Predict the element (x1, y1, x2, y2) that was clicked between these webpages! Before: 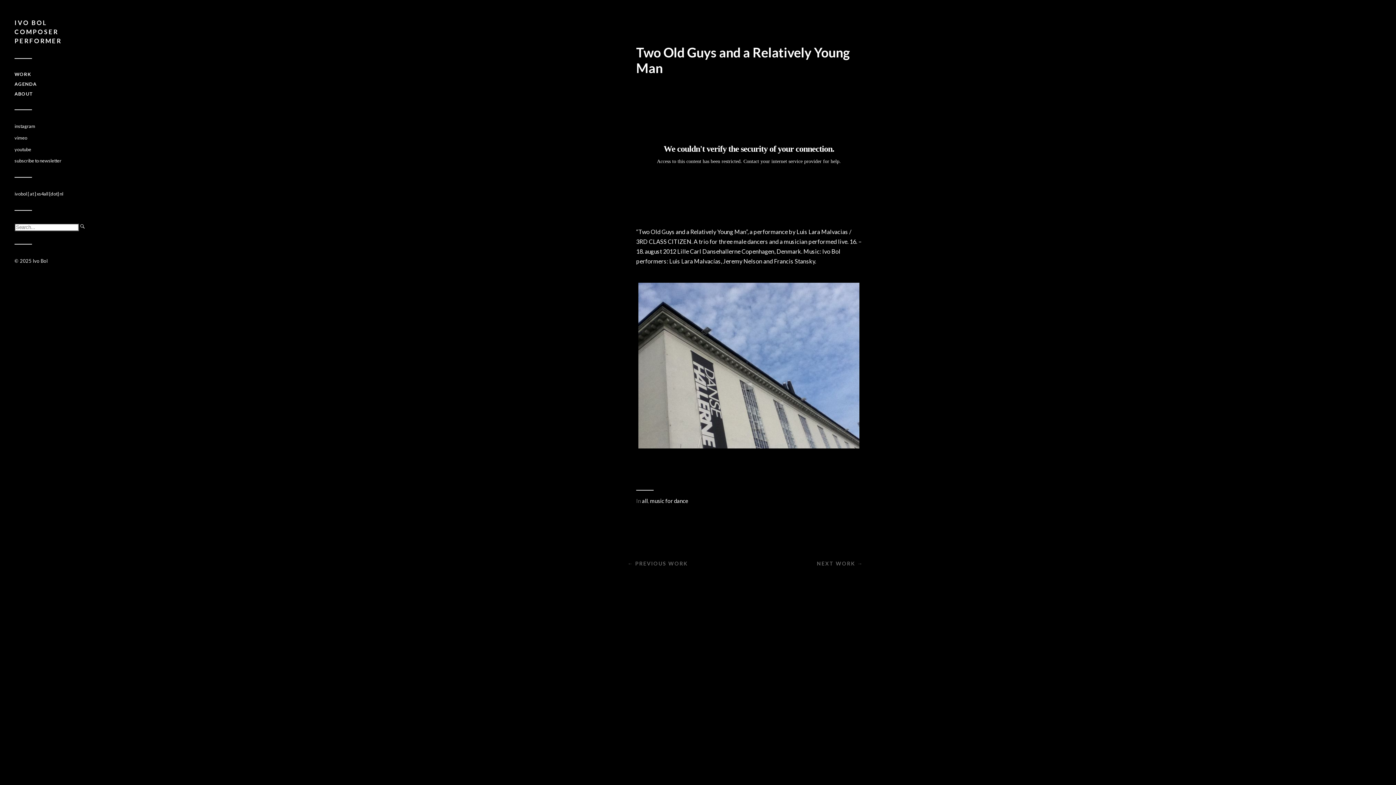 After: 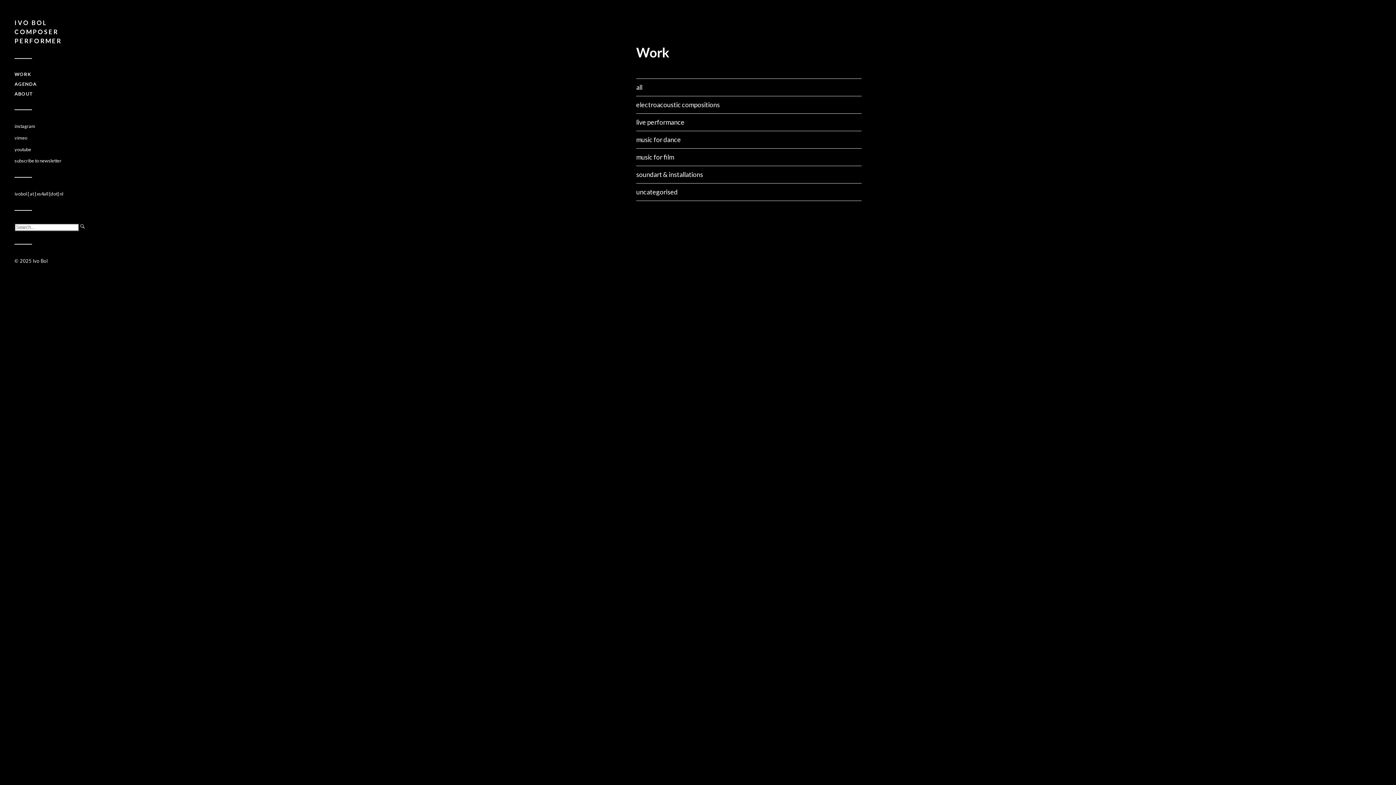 Action: label: WORK bbox: (14, 71, 31, 77)